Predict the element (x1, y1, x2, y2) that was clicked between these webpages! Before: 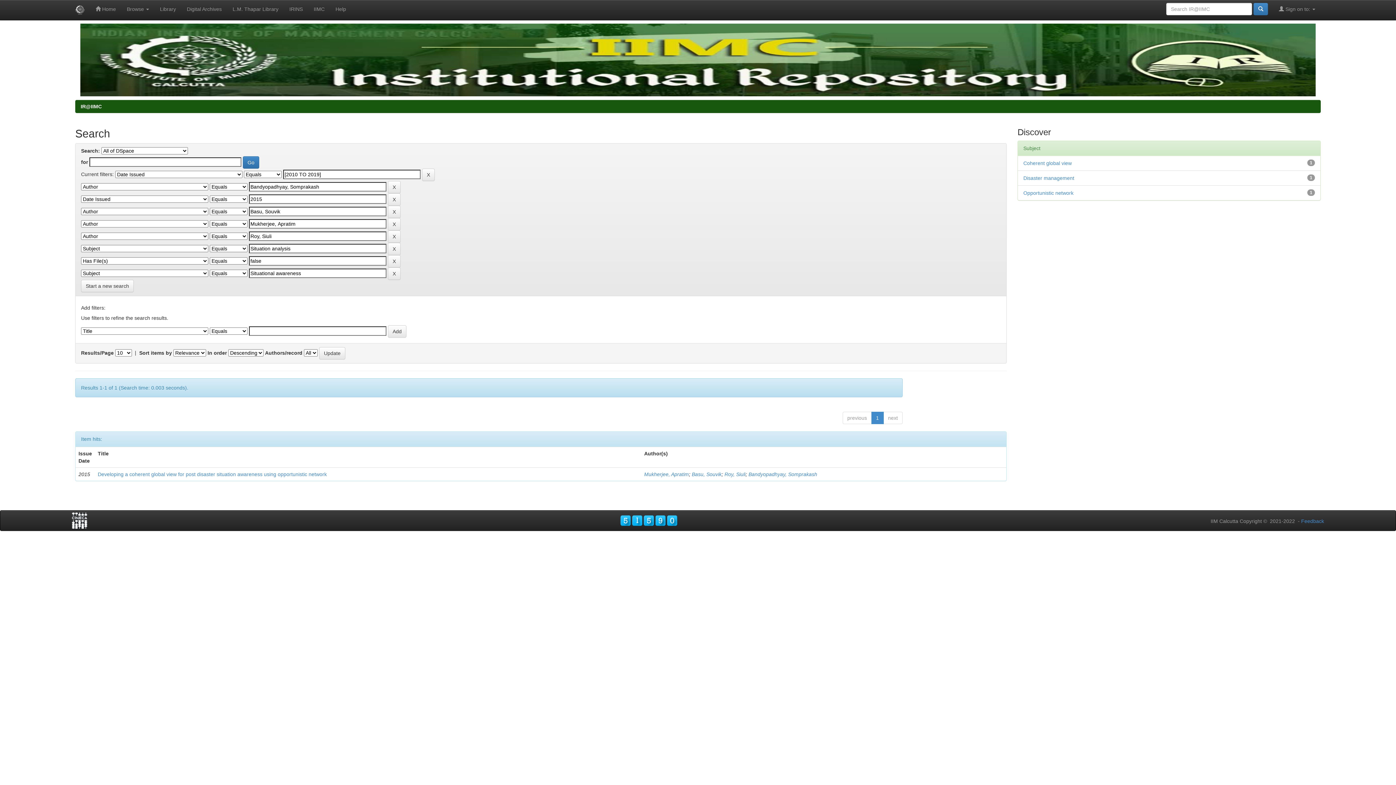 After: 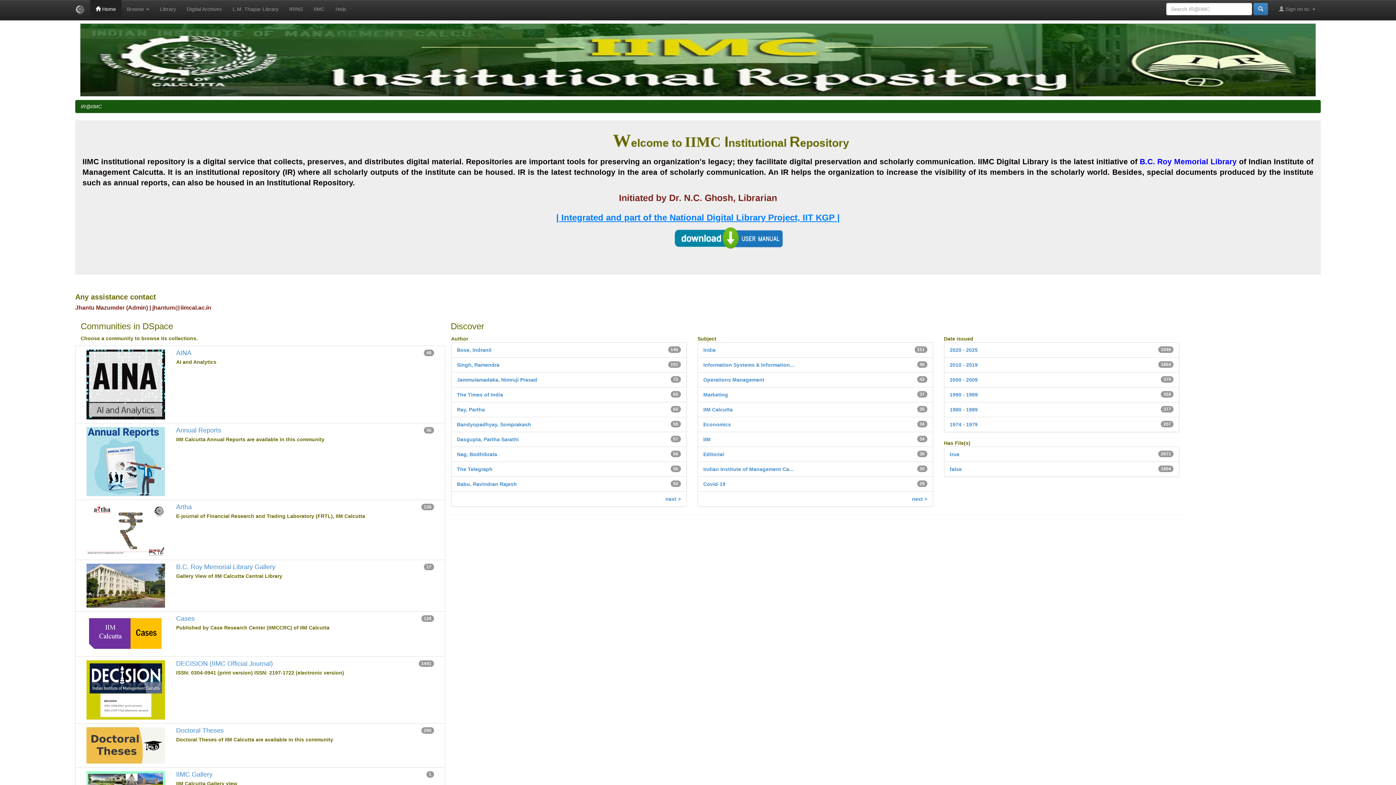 Action: bbox: (69, 0, 90, 20)